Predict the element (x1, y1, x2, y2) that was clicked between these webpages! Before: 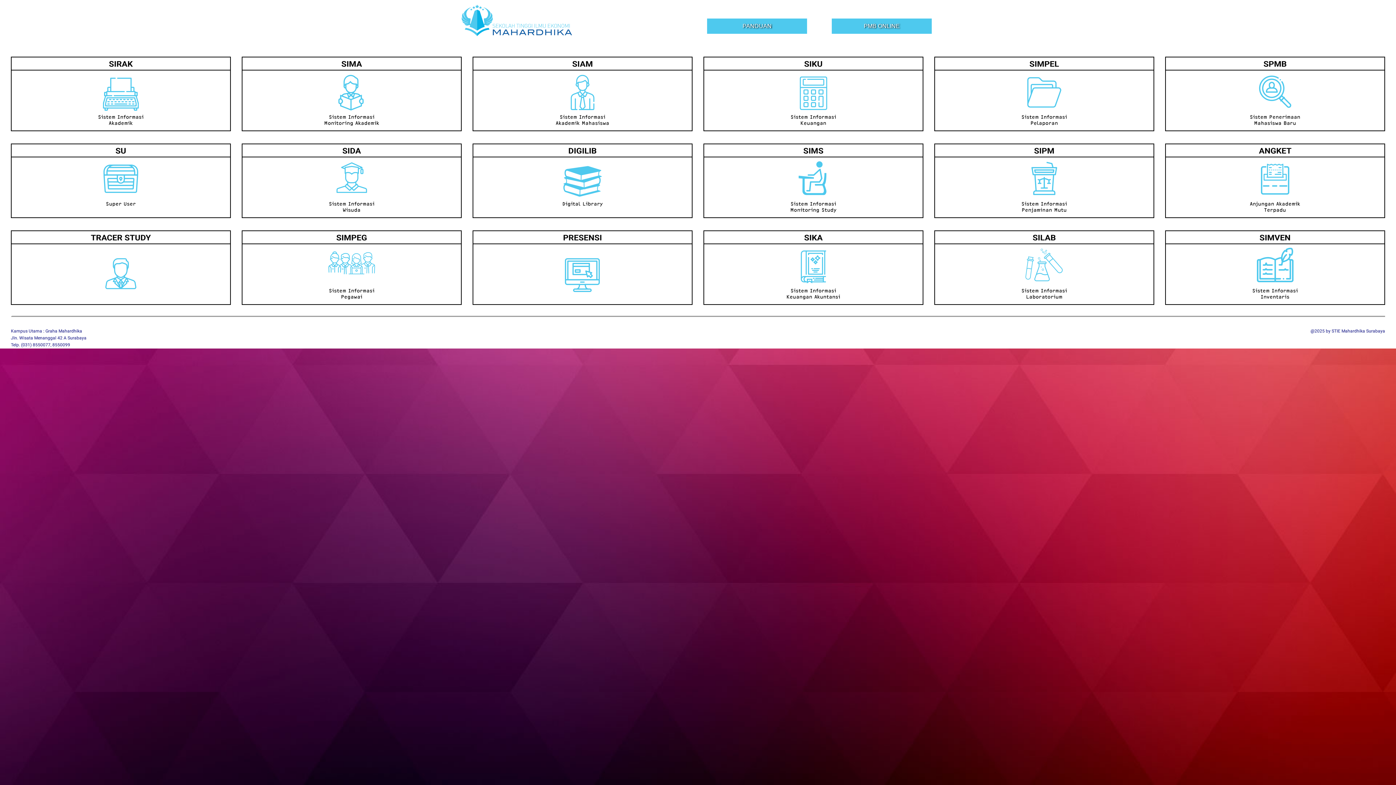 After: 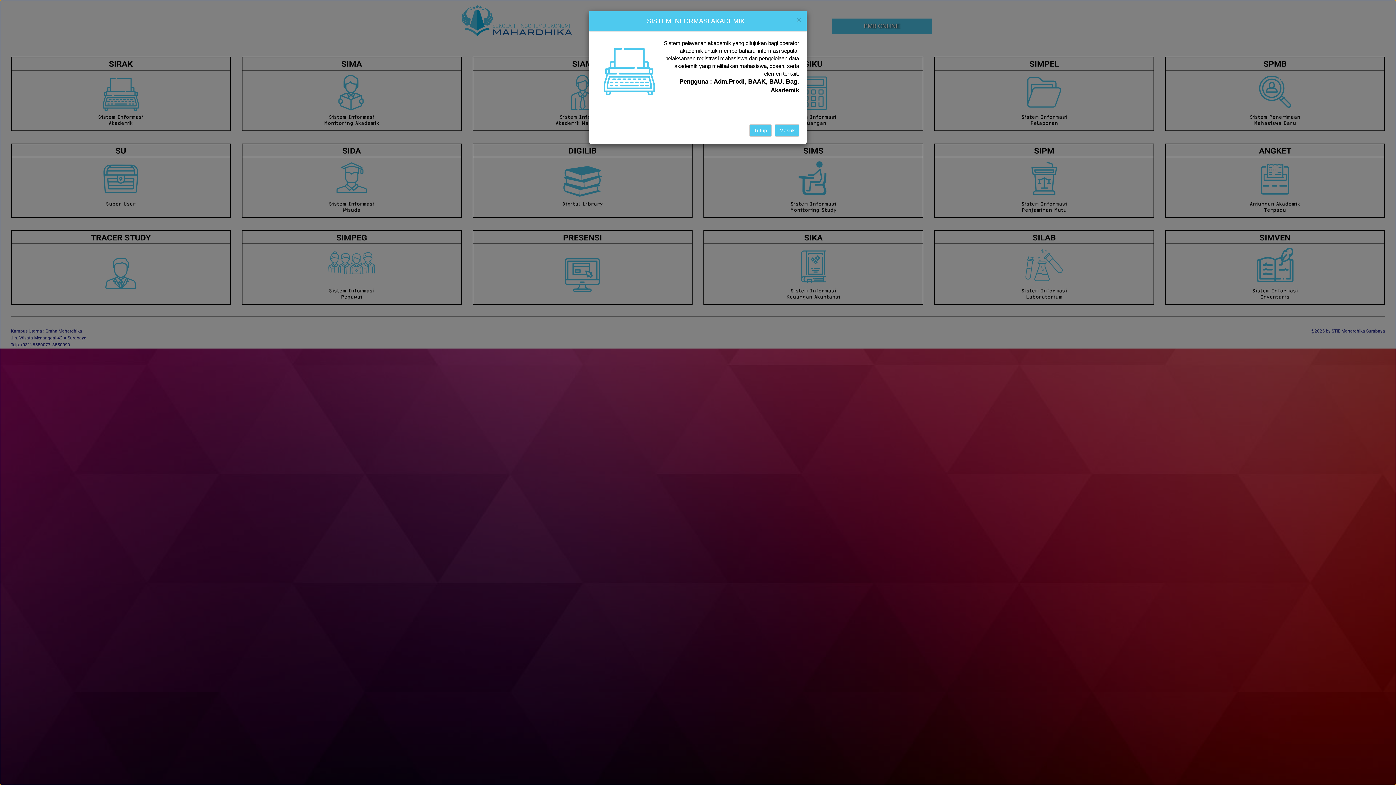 Action: bbox: (10, 56, 230, 131)